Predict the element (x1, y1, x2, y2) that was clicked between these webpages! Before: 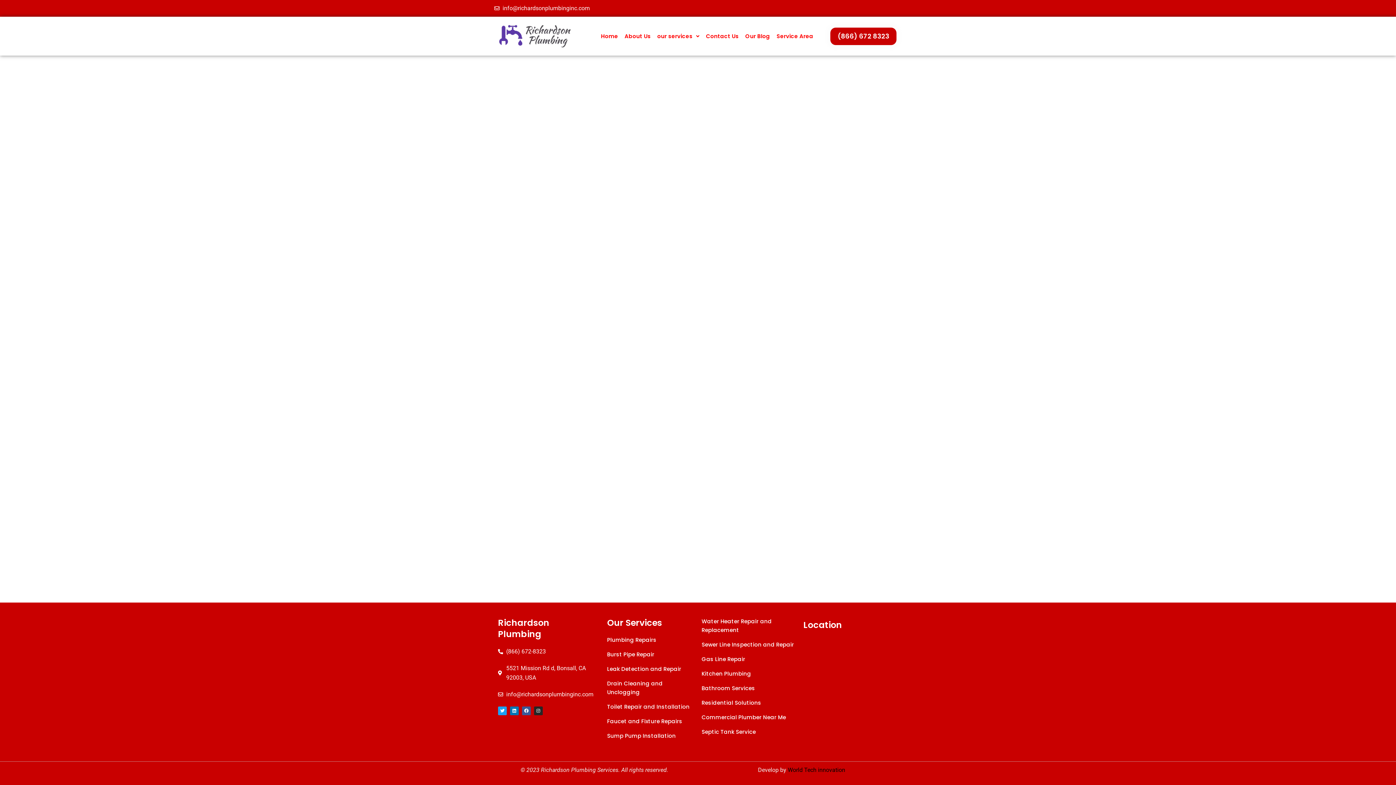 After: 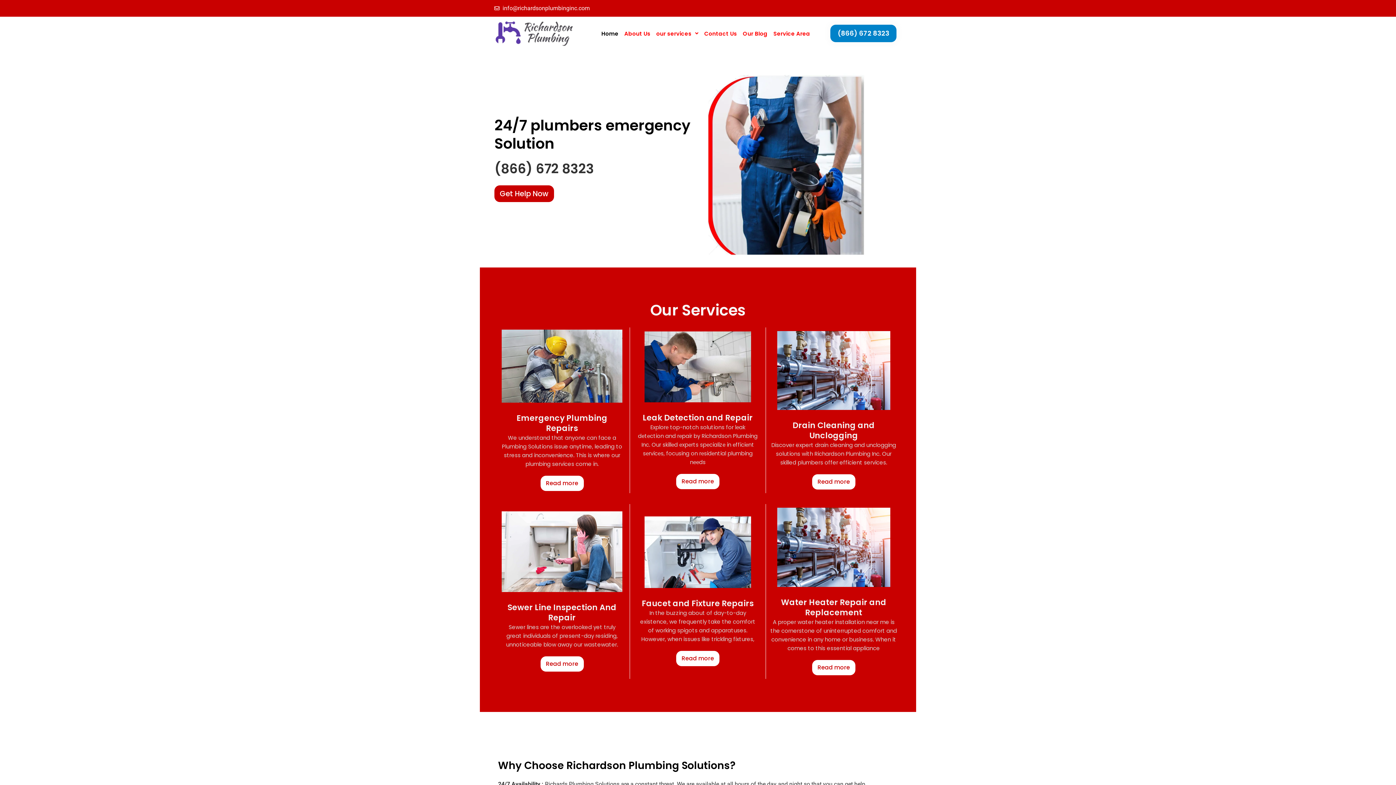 Action: bbox: (597, 28, 621, 44) label: Home